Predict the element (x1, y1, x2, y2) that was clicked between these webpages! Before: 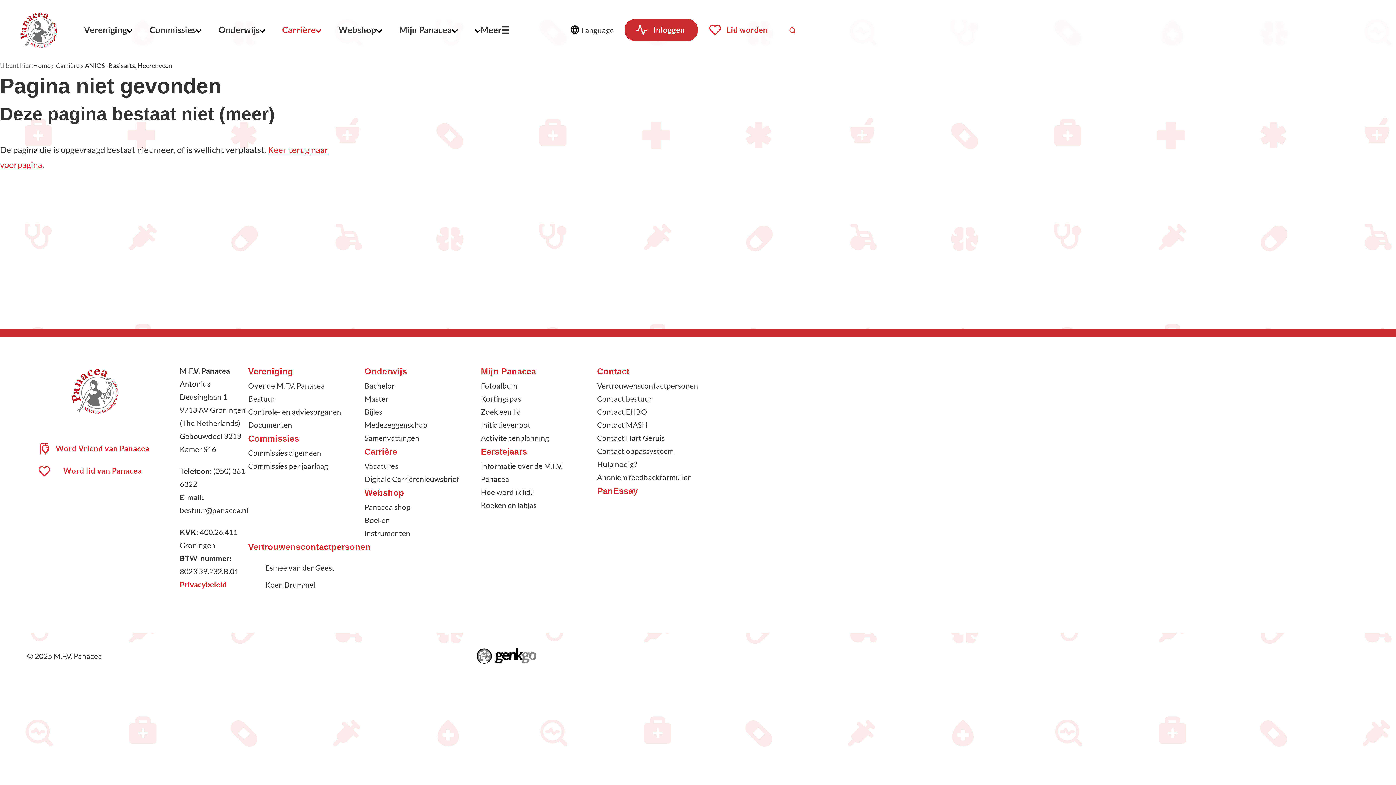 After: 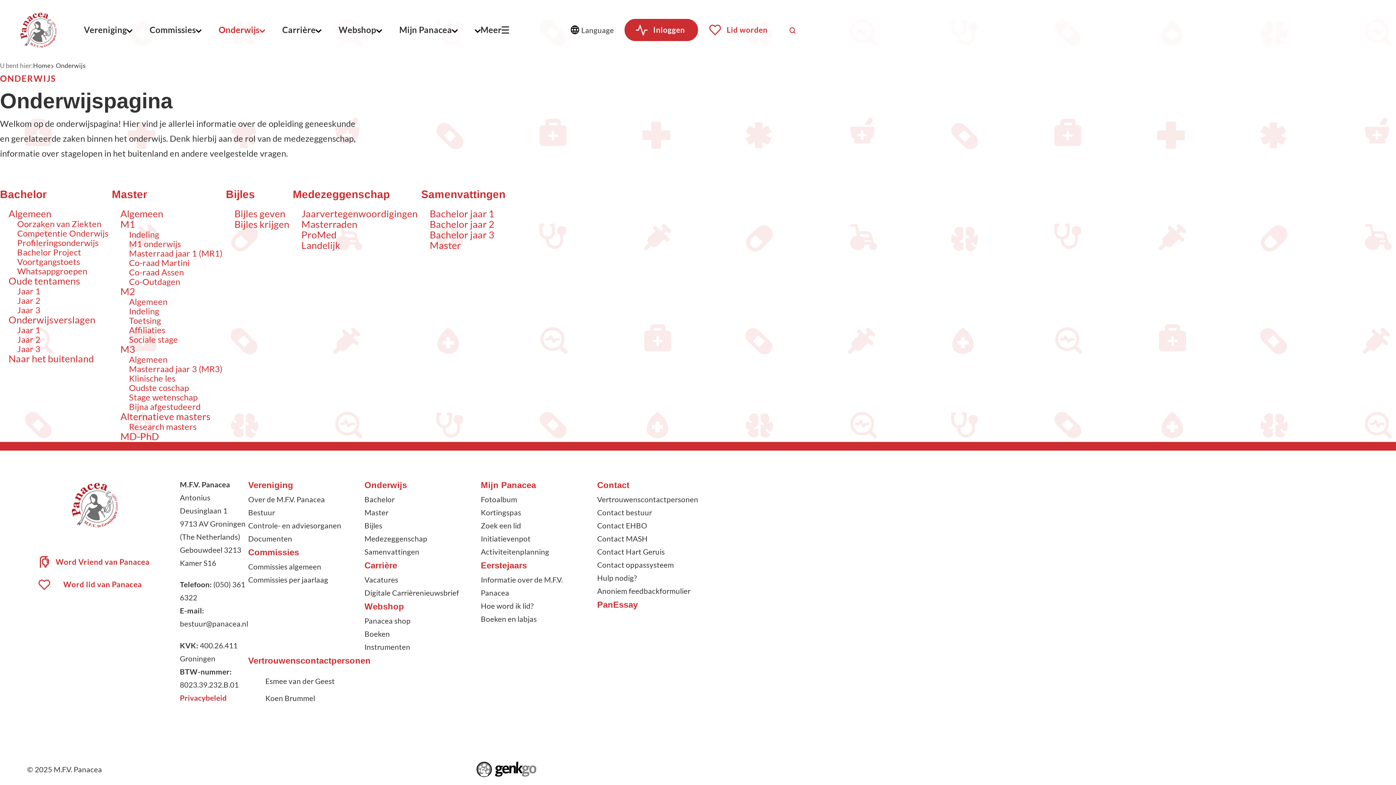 Action: bbox: (364, 364, 465, 379) label: Onderwijs